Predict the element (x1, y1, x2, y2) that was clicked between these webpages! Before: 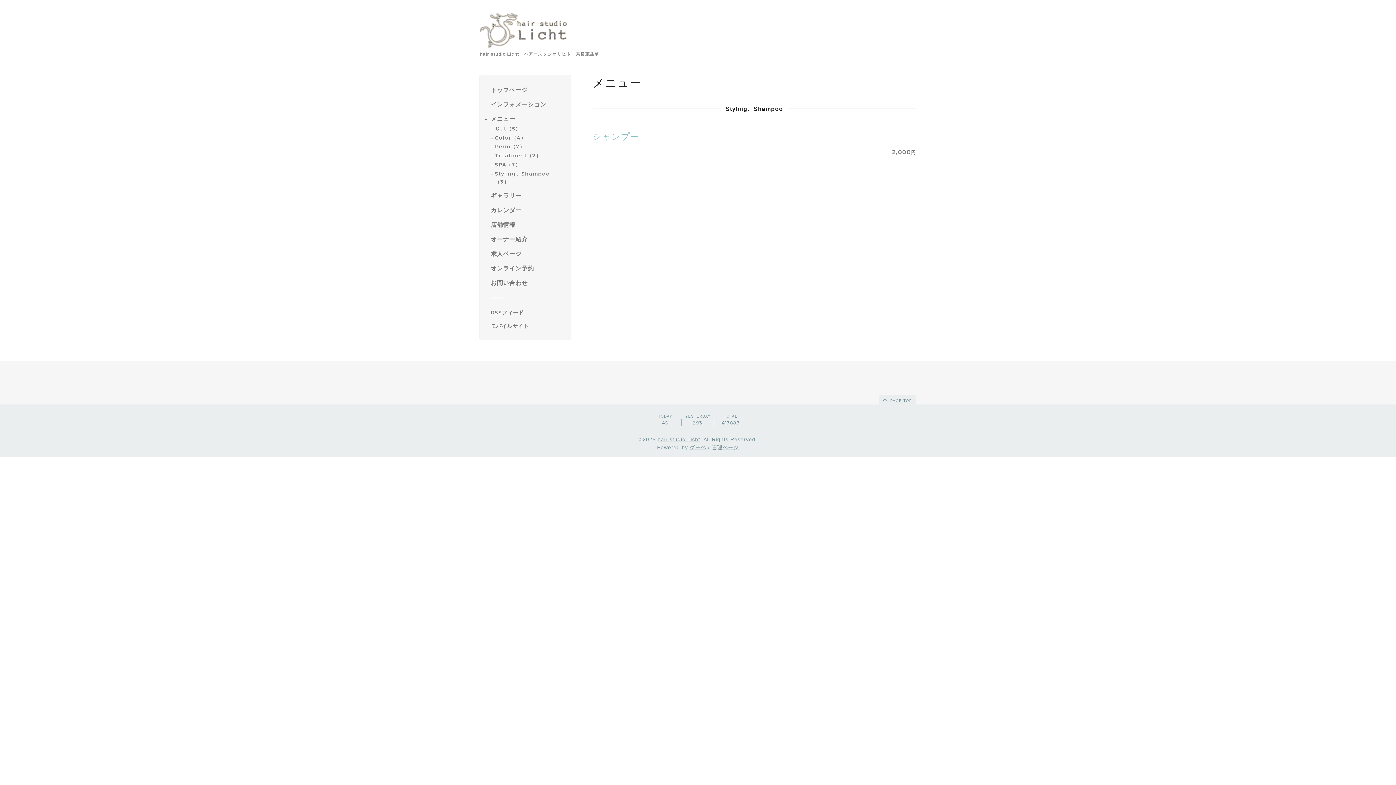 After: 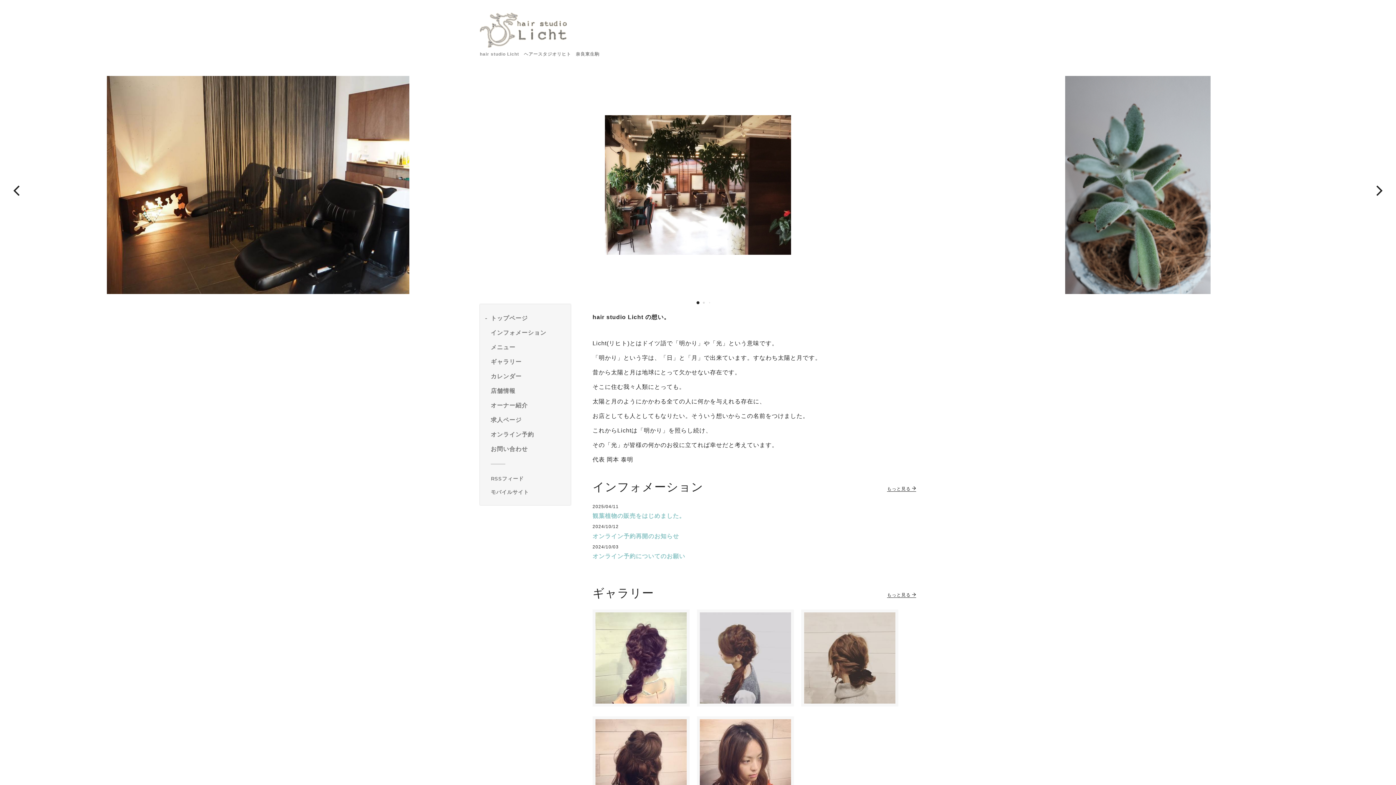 Action: bbox: (480, 40, 566, 49)